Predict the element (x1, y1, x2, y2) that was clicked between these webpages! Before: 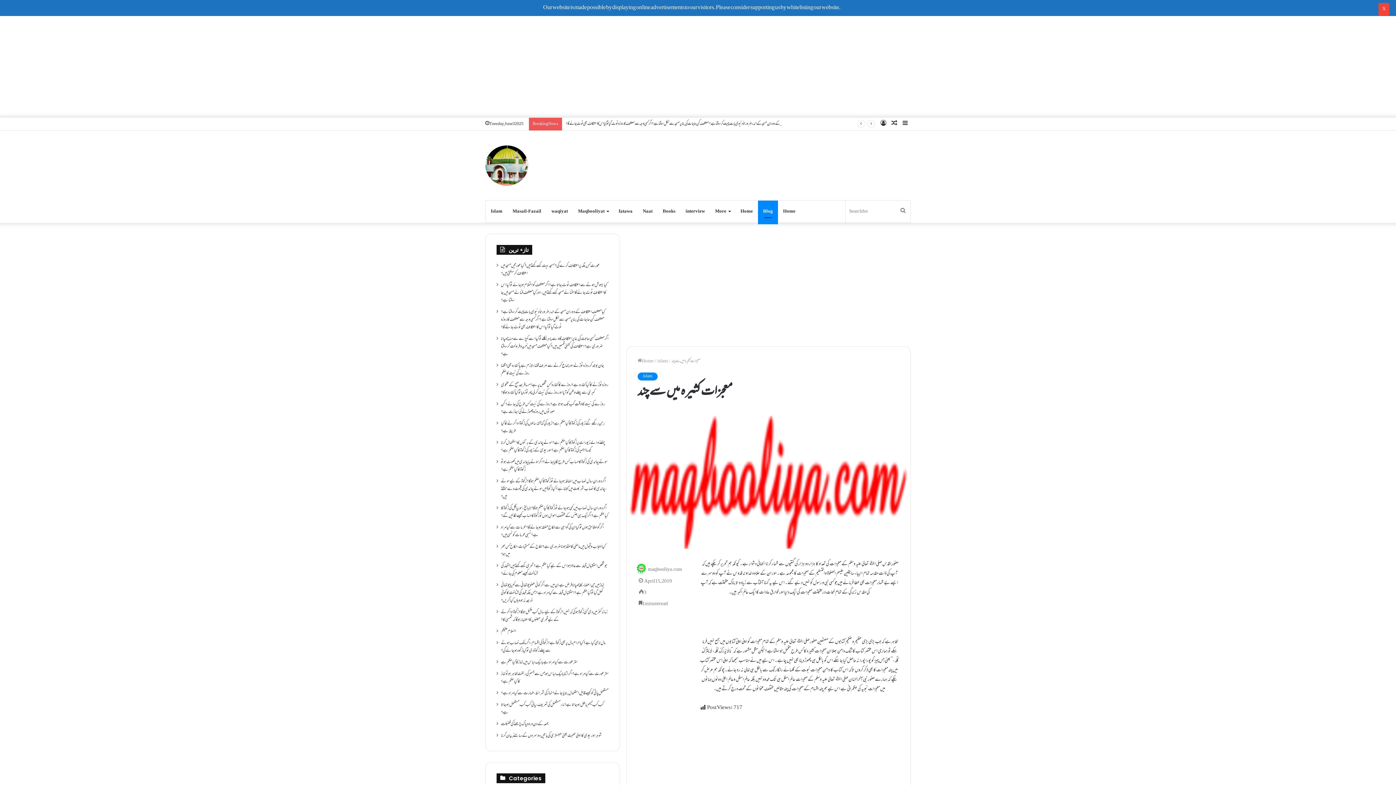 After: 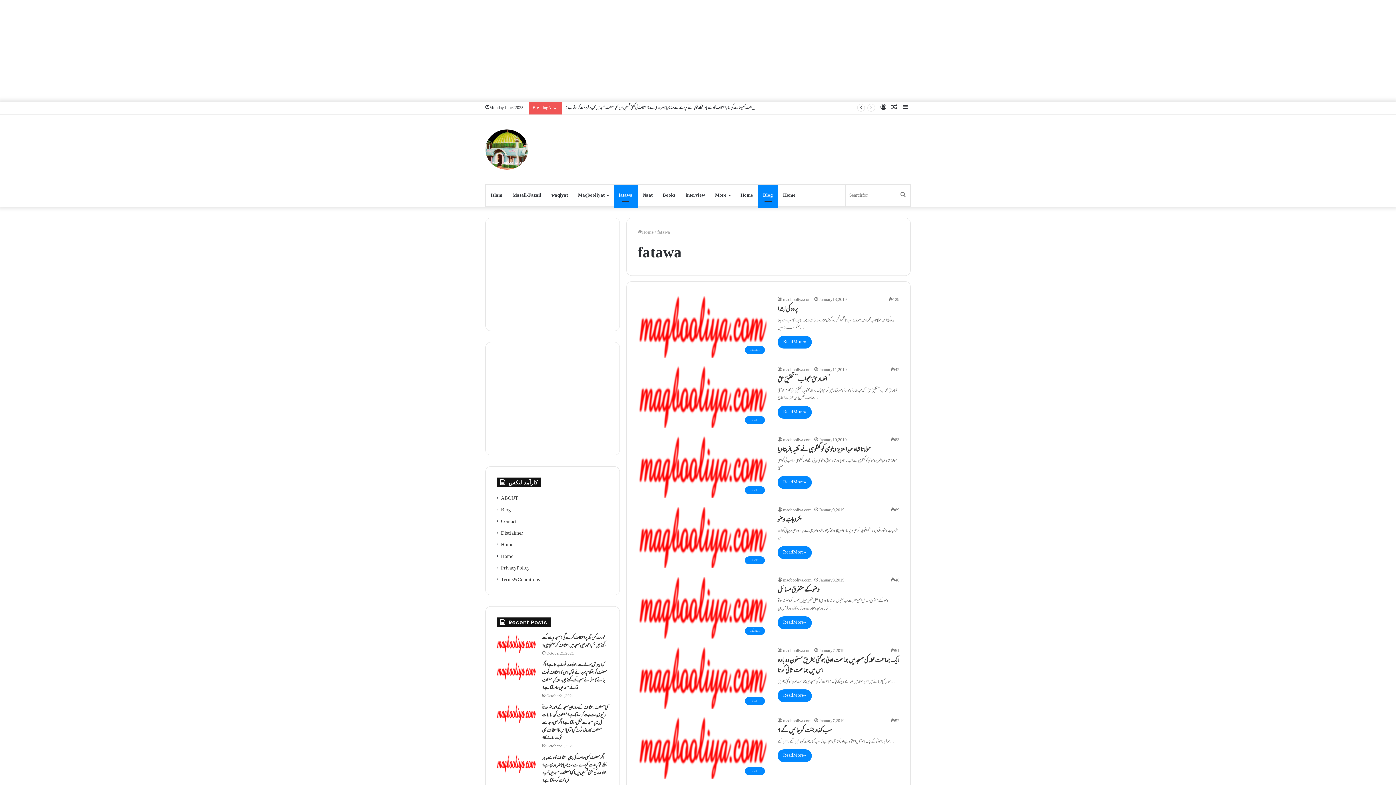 Action: bbox: (613, 200, 637, 222) label: fatawa